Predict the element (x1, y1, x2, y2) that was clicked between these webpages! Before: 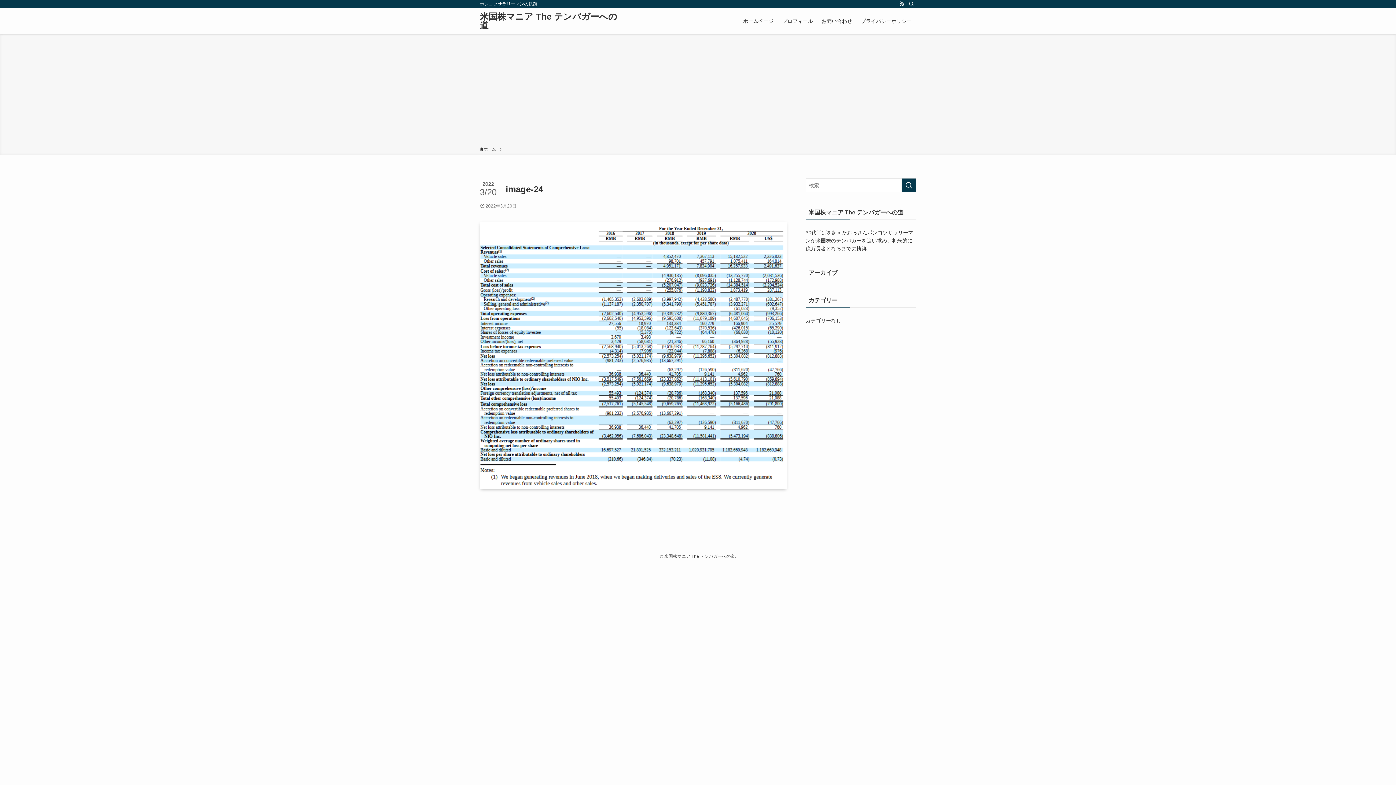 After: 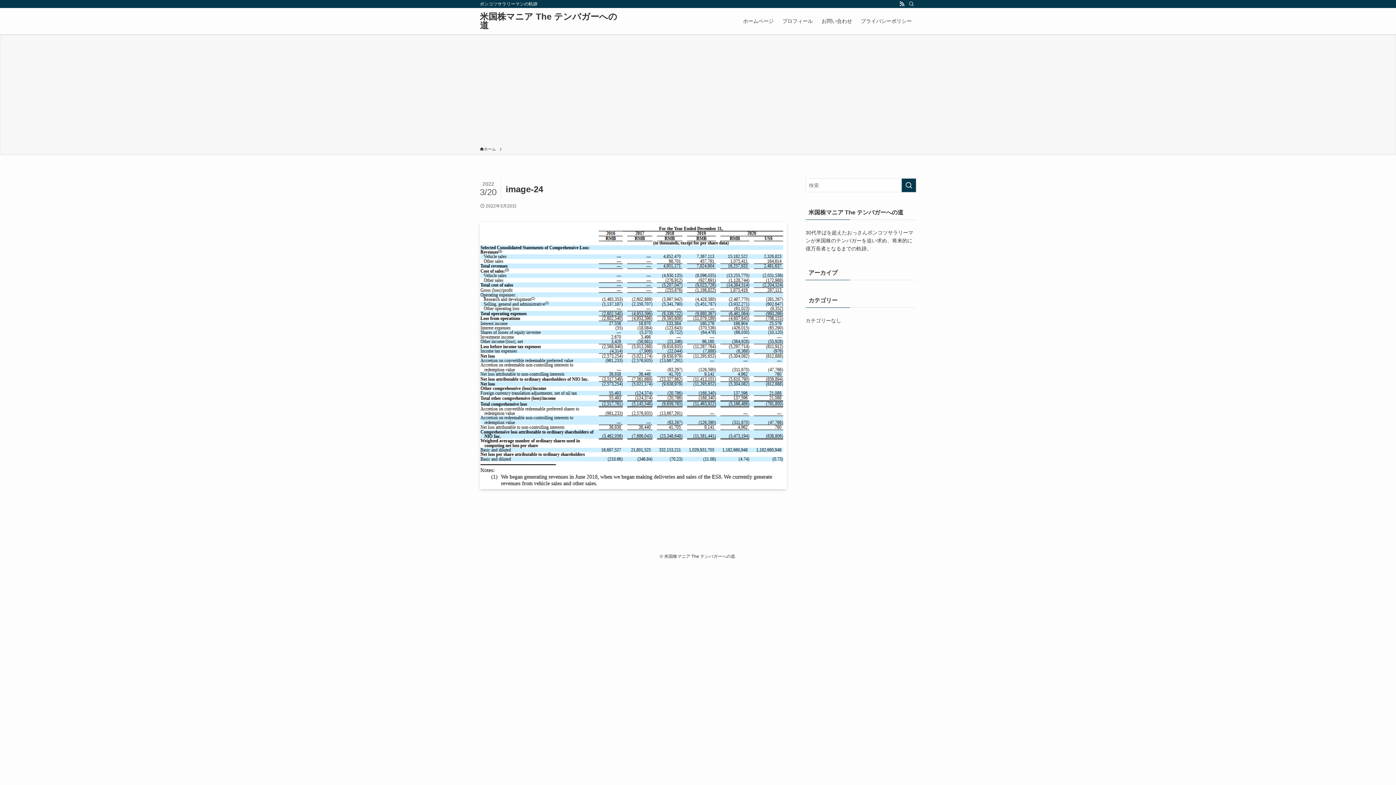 Action: bbox: (897, 0, 906, 8) label: rss